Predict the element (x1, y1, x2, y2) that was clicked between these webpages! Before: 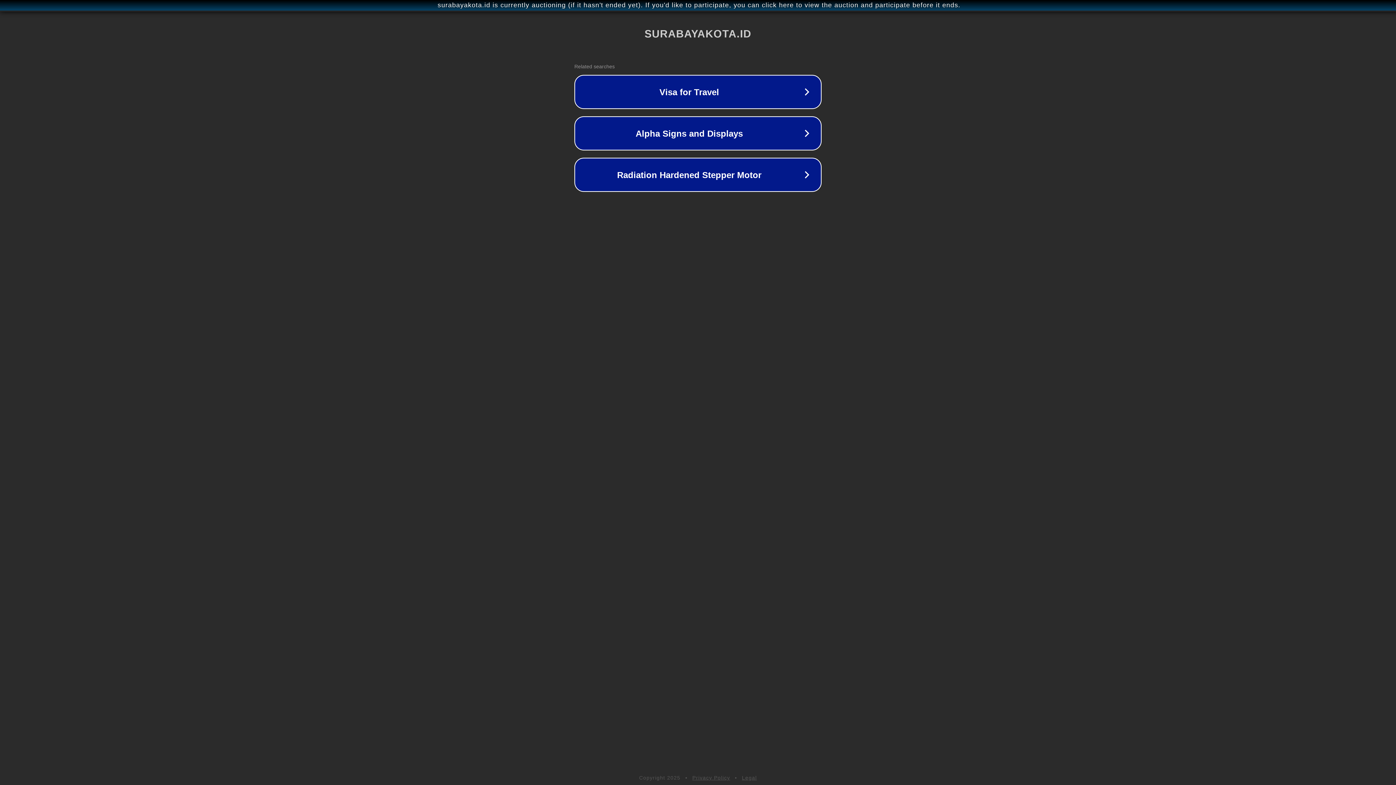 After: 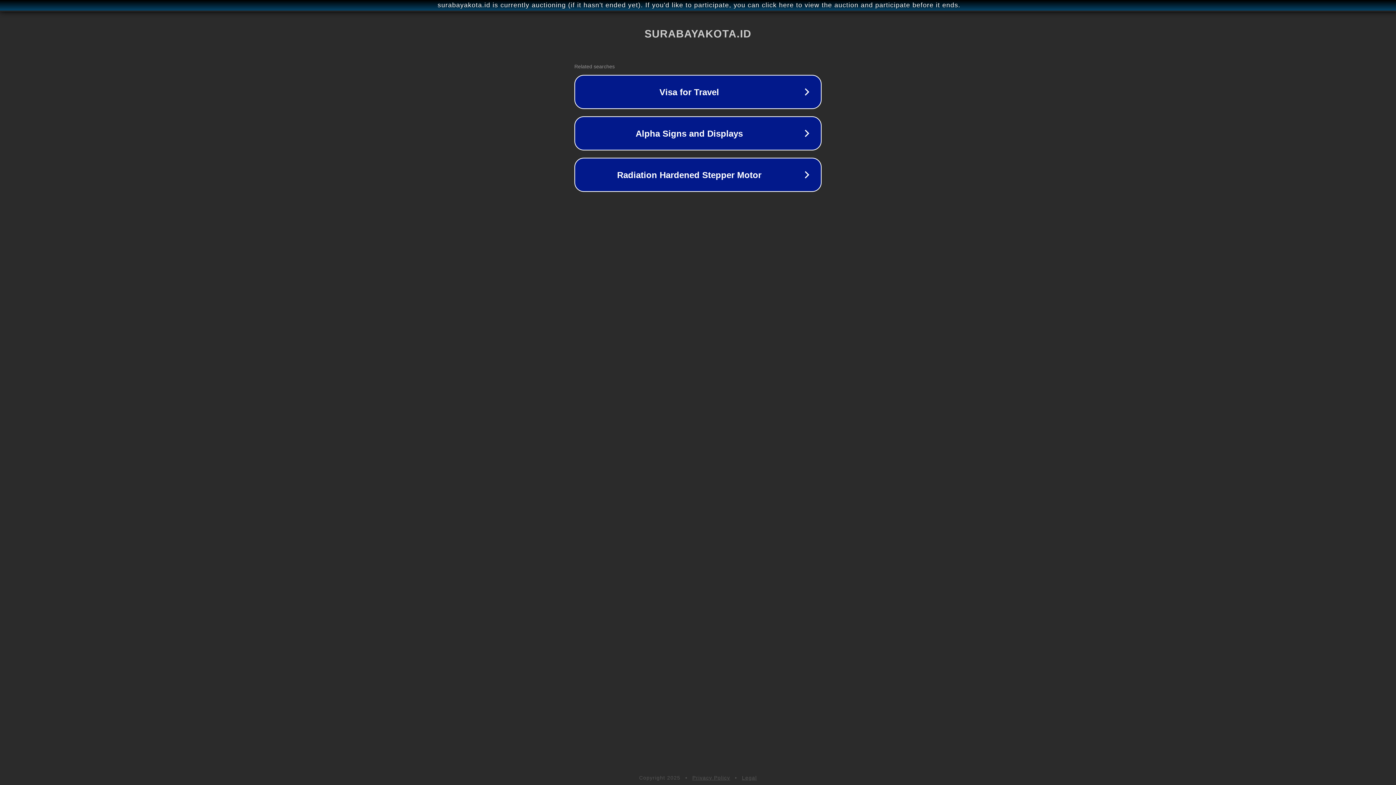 Action: bbox: (742, 775, 757, 781) label: Legal